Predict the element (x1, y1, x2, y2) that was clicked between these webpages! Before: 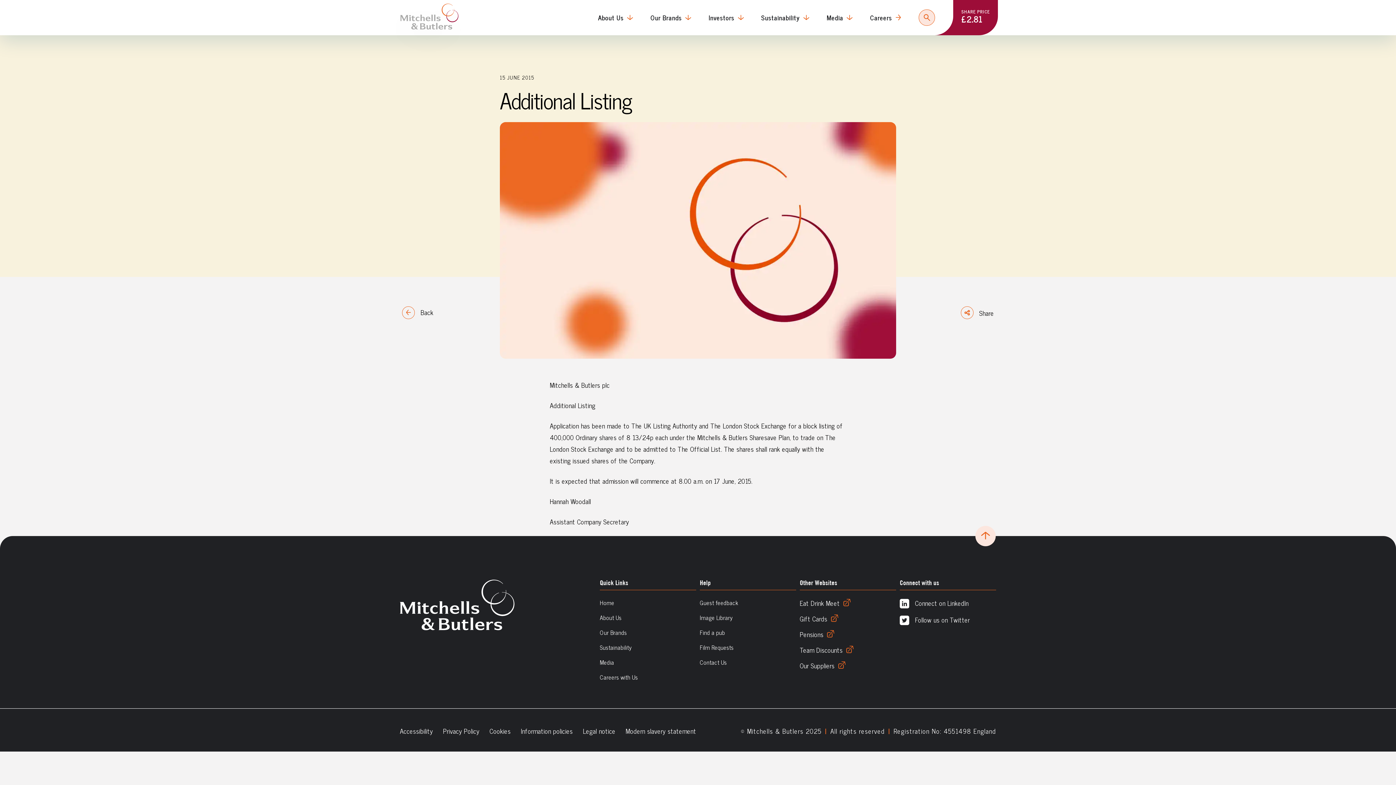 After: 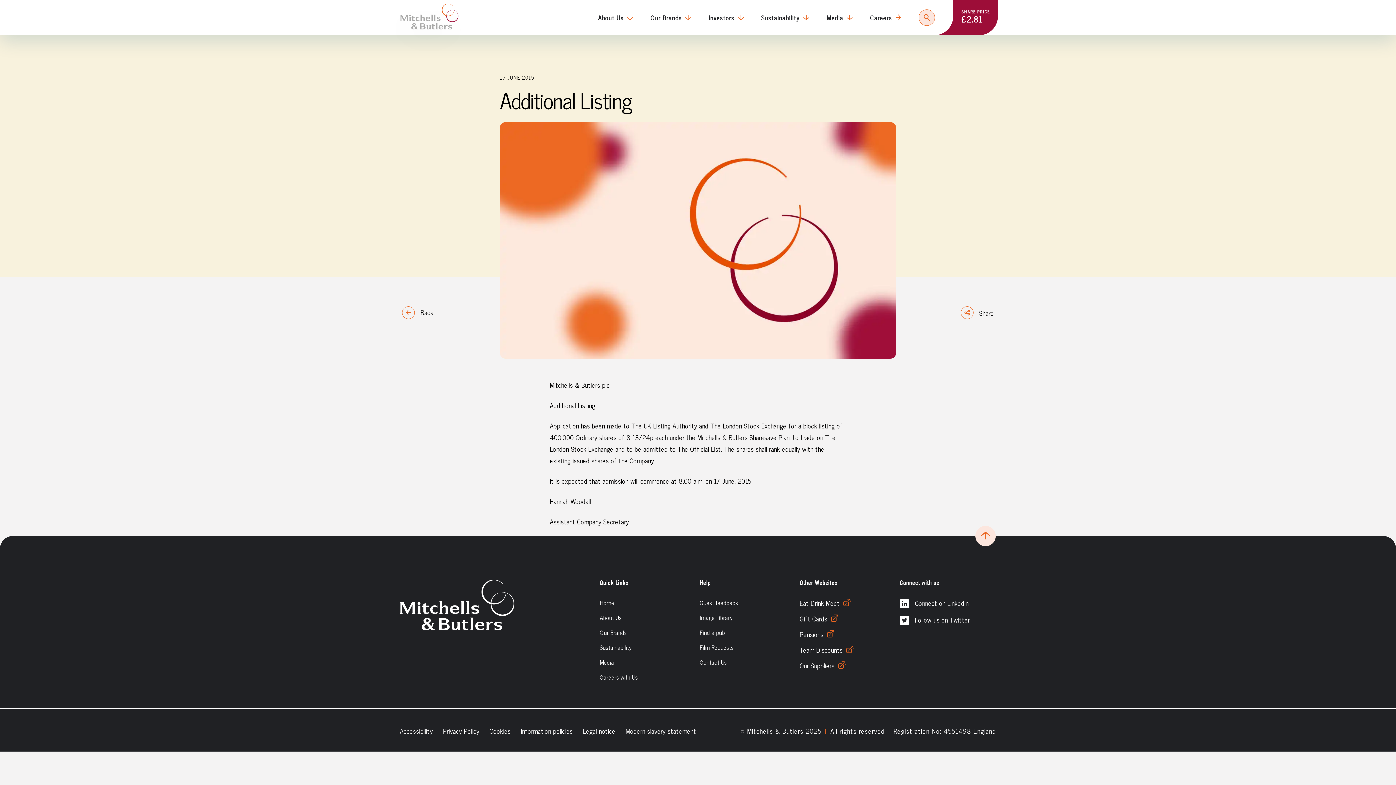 Action: label: Our Suppliers bbox: (799, 661, 896, 670)